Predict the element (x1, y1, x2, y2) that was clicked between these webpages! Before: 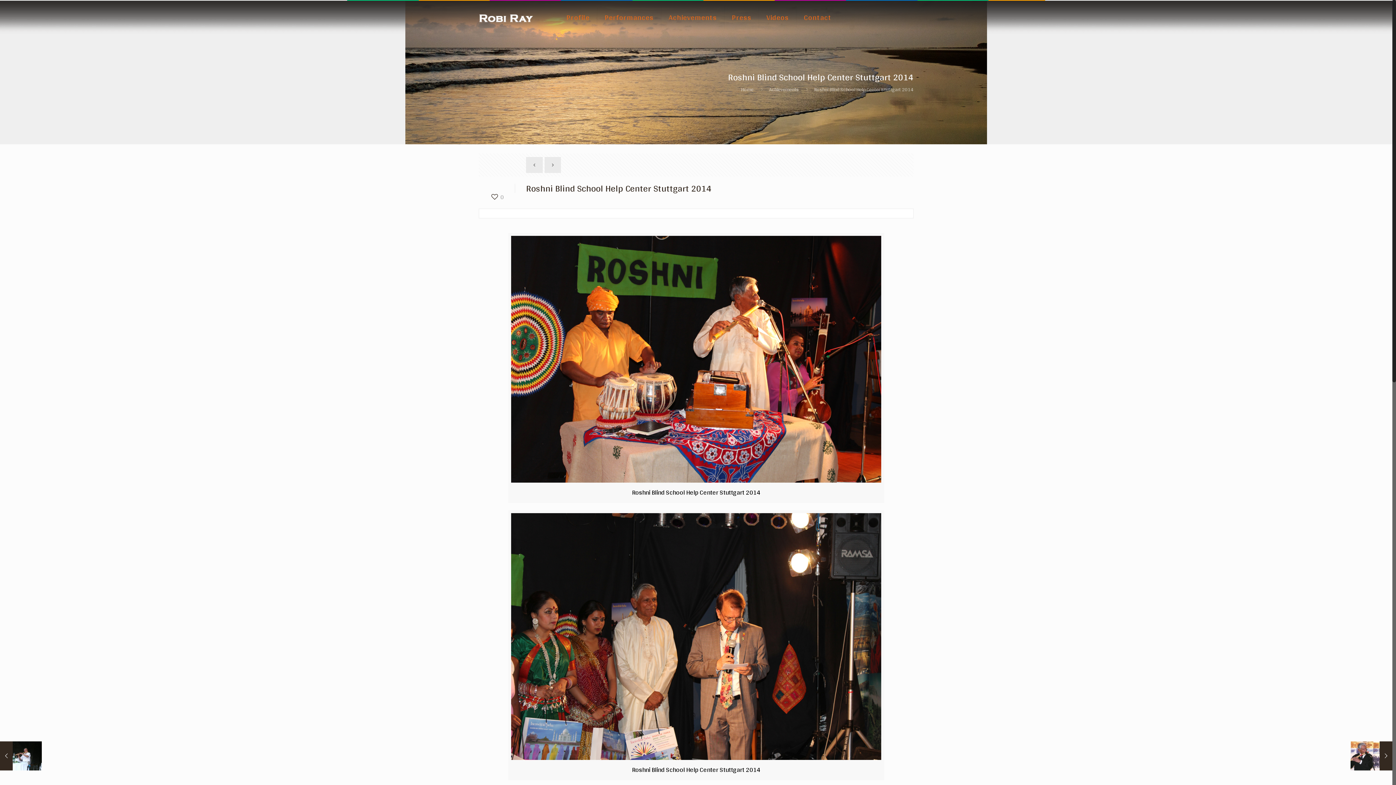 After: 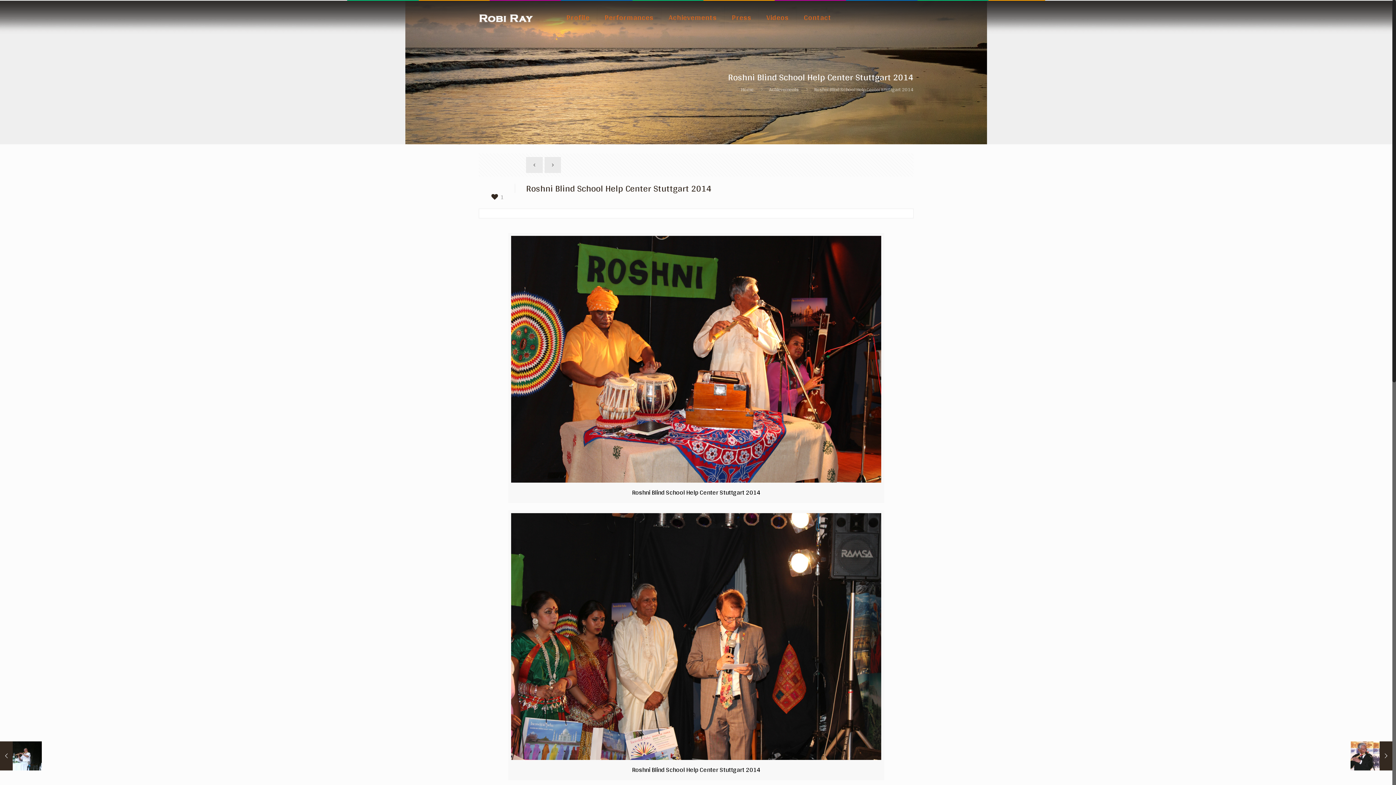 Action: bbox: (490, 193, 503, 201) label: 0